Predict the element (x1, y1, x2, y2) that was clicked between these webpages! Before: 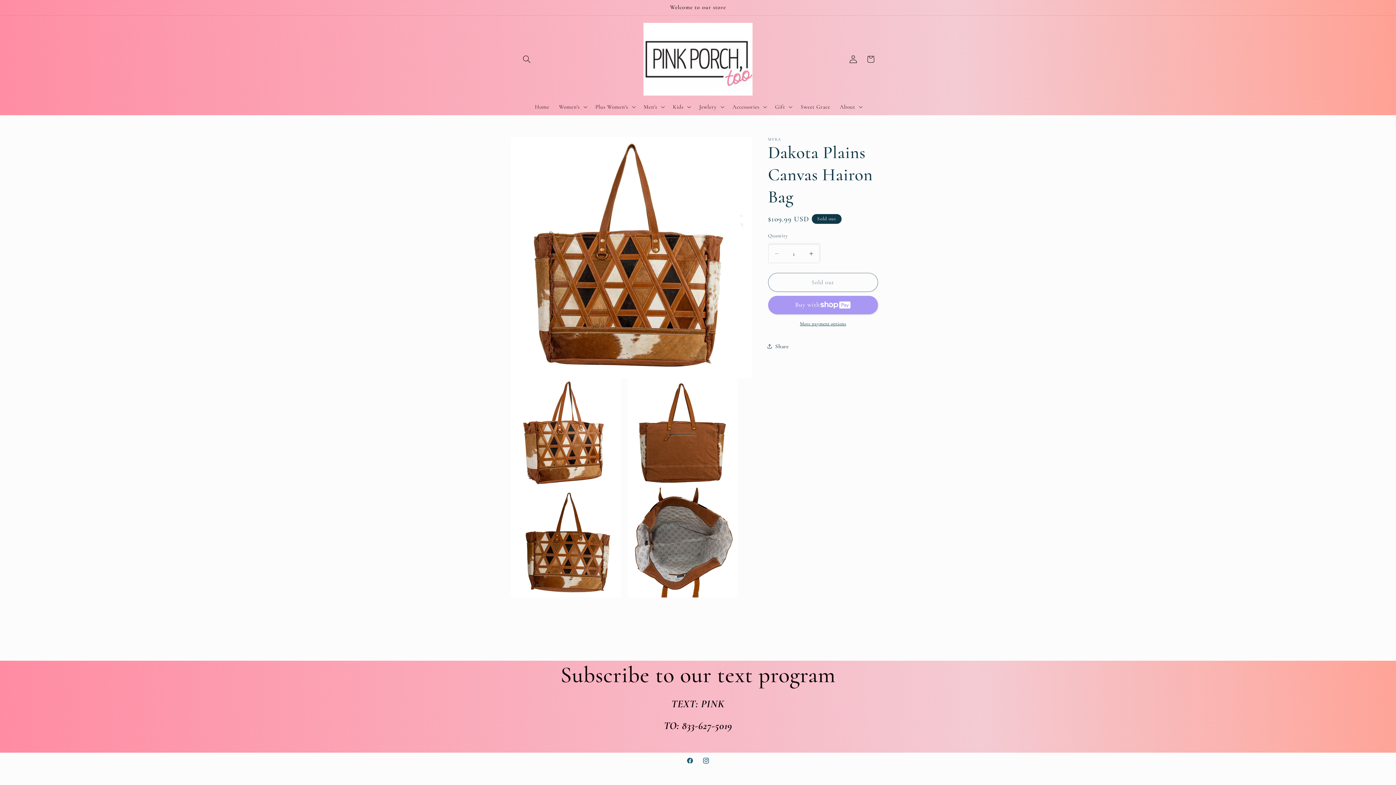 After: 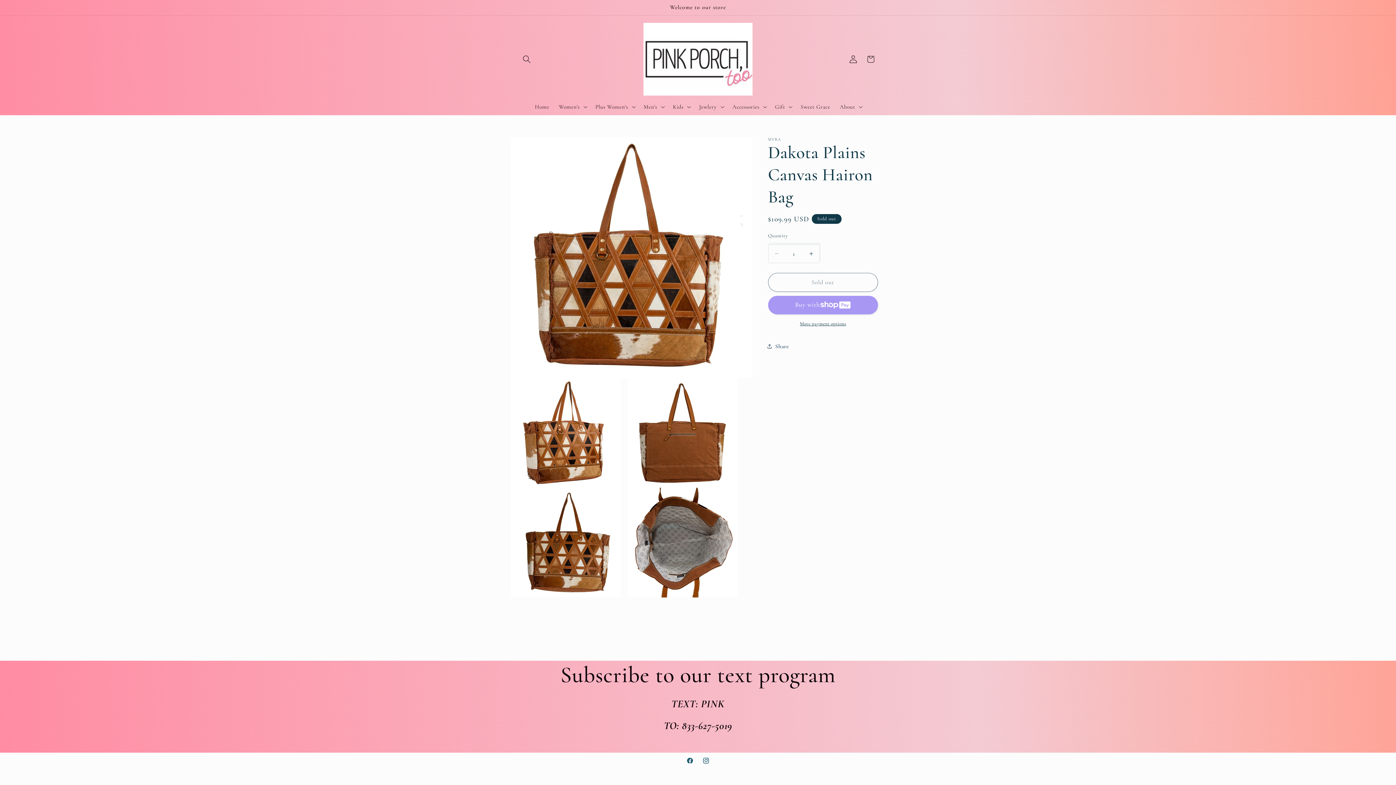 Action: label: More payment options bbox: (768, 320, 878, 327)